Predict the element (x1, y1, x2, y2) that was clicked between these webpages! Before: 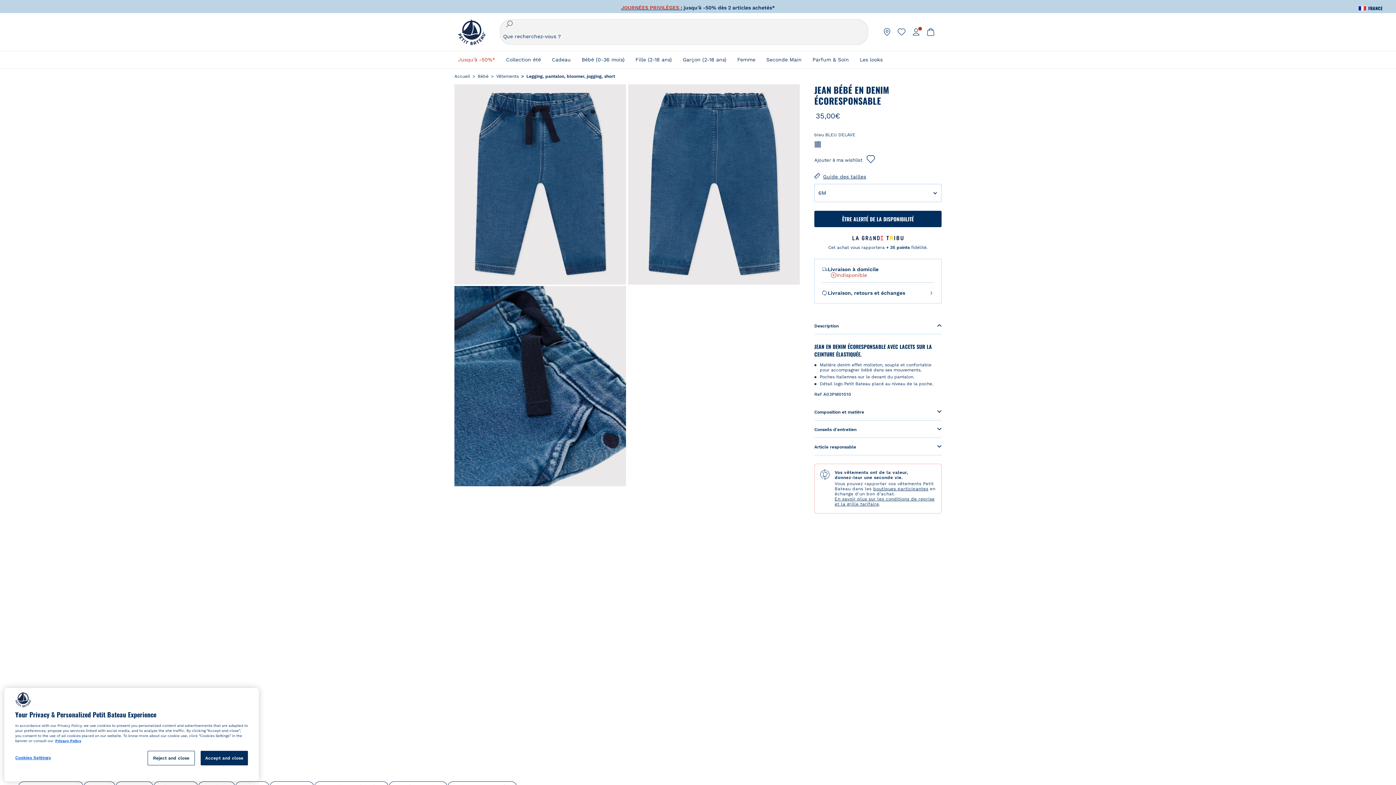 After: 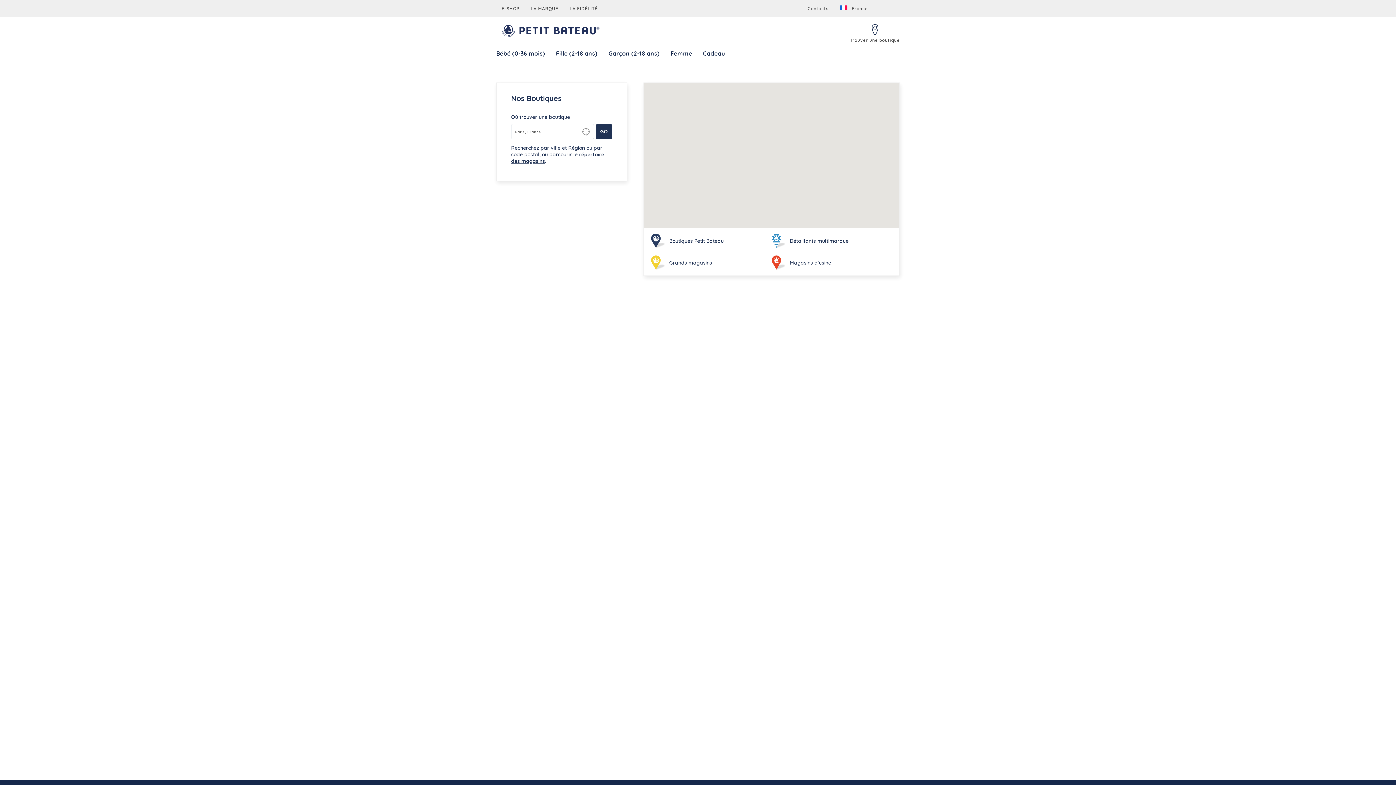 Action: bbox: (882, 27, 891, 36)